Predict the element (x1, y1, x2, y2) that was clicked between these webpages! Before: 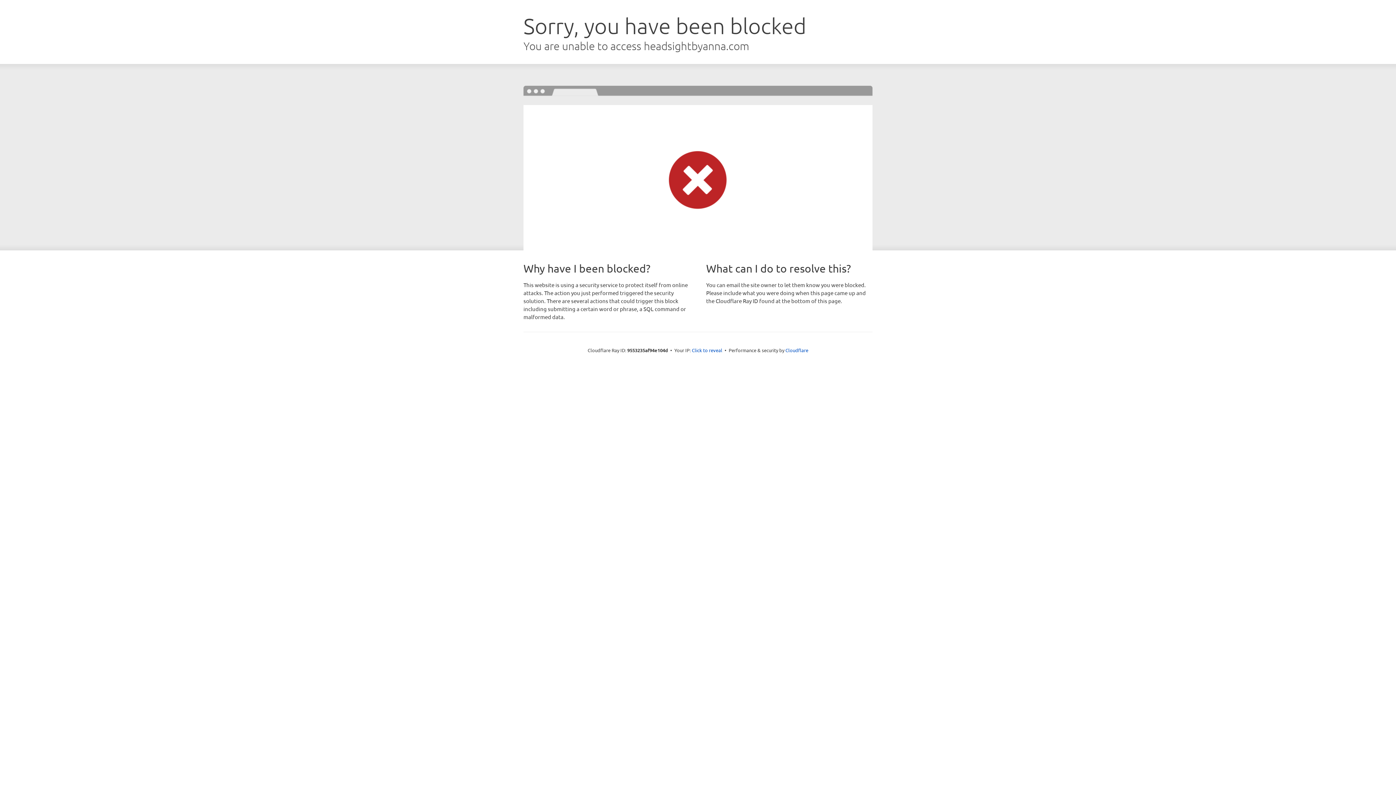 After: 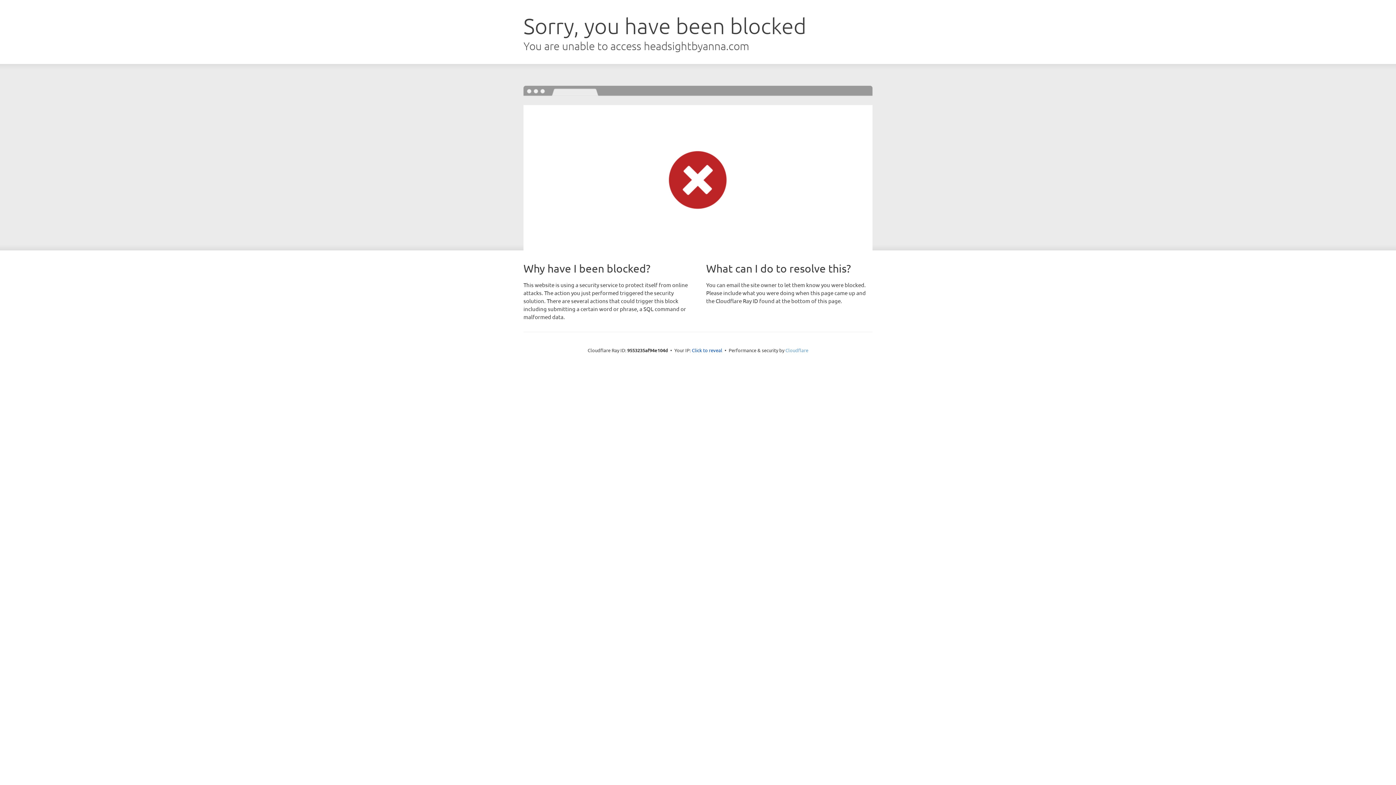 Action: label: Cloudflare bbox: (785, 347, 808, 353)